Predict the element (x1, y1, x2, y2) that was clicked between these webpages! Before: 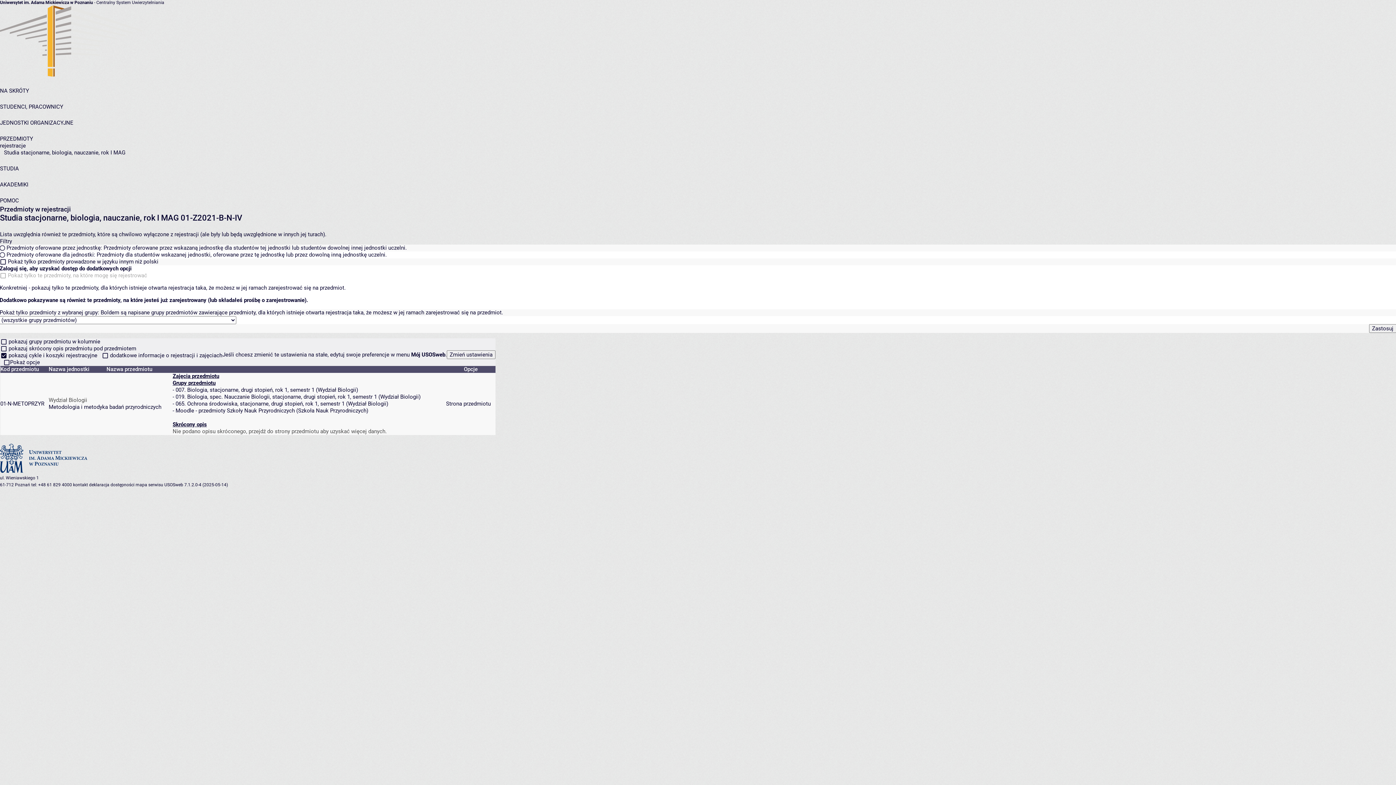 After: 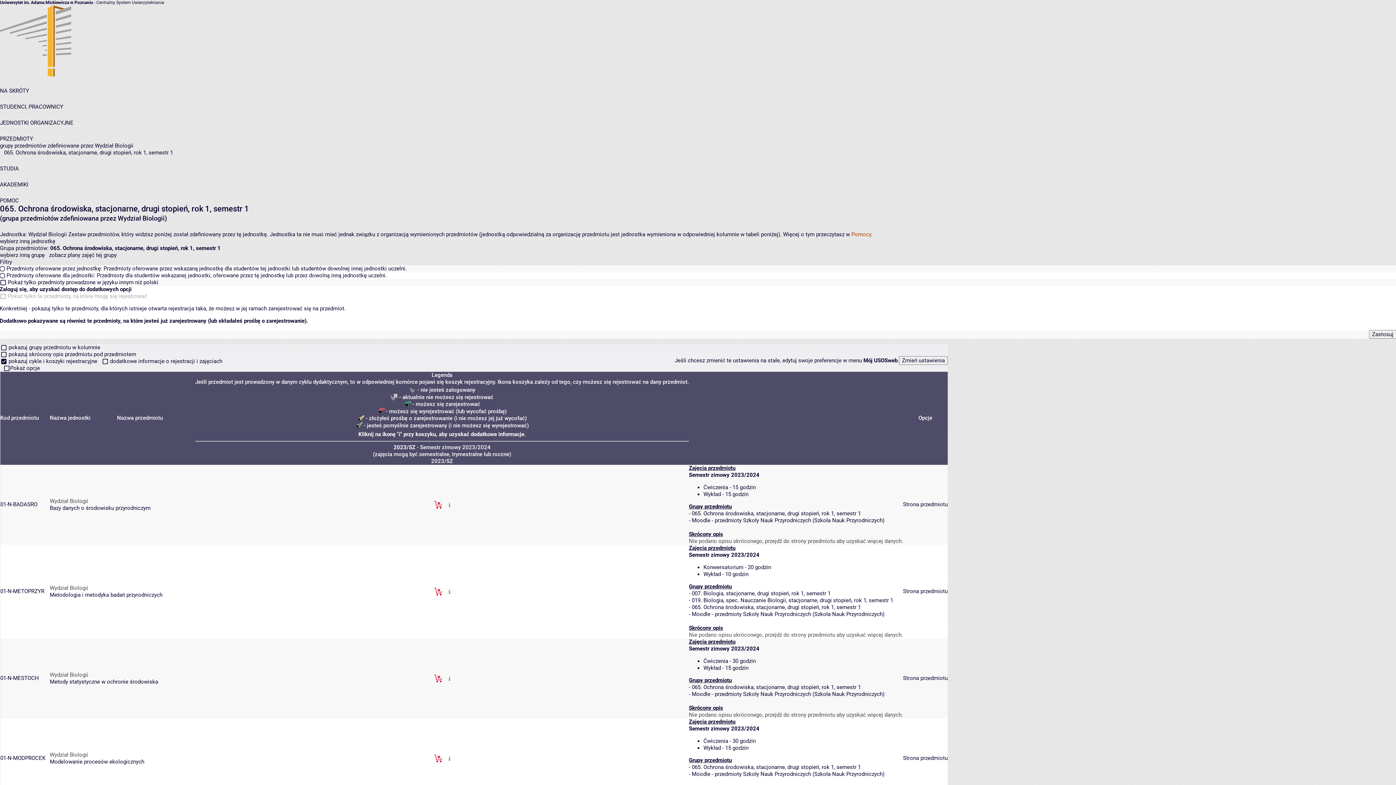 Action: label: 065. Ochrona środowiska, stacjonarne, drugi stopień, rok 1, semestr 1 bbox: (175, 400, 344, 407)